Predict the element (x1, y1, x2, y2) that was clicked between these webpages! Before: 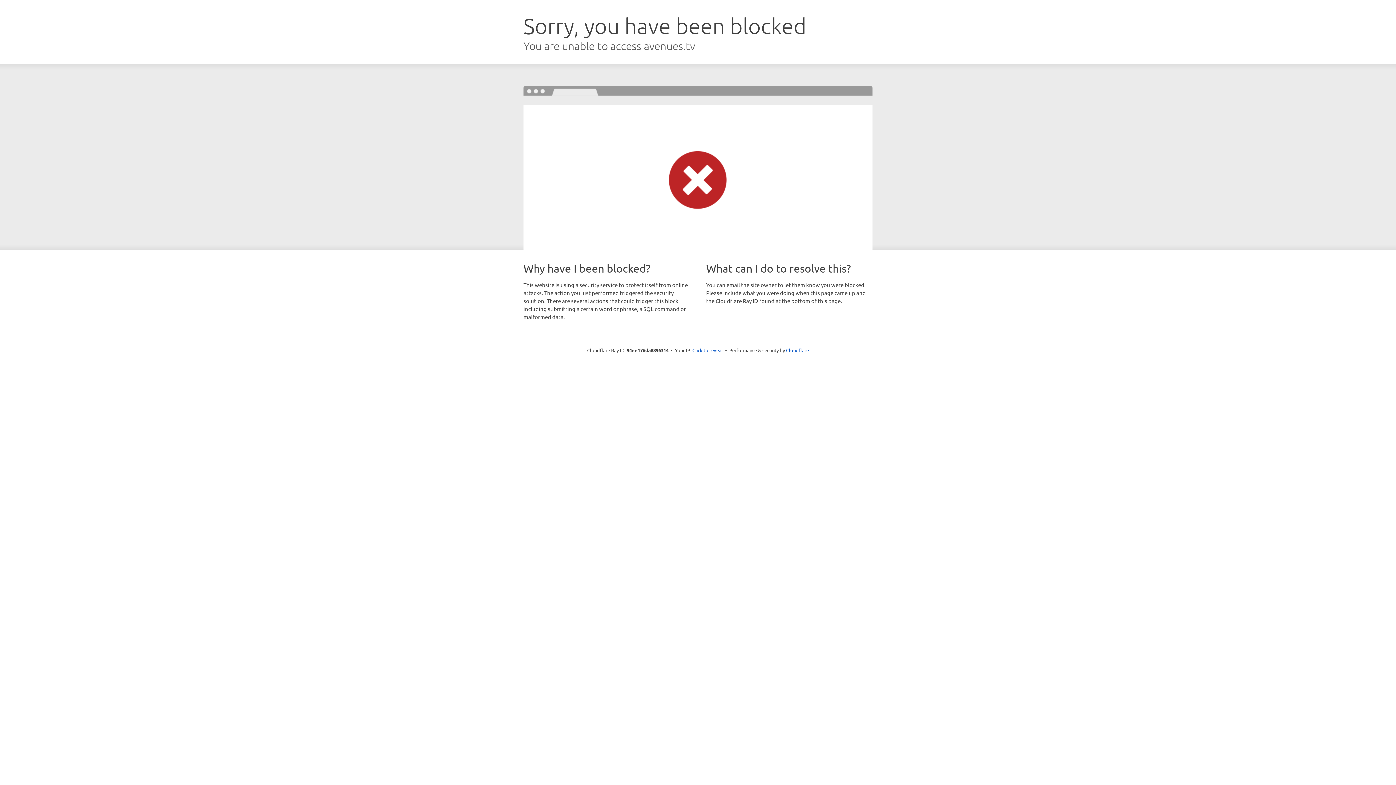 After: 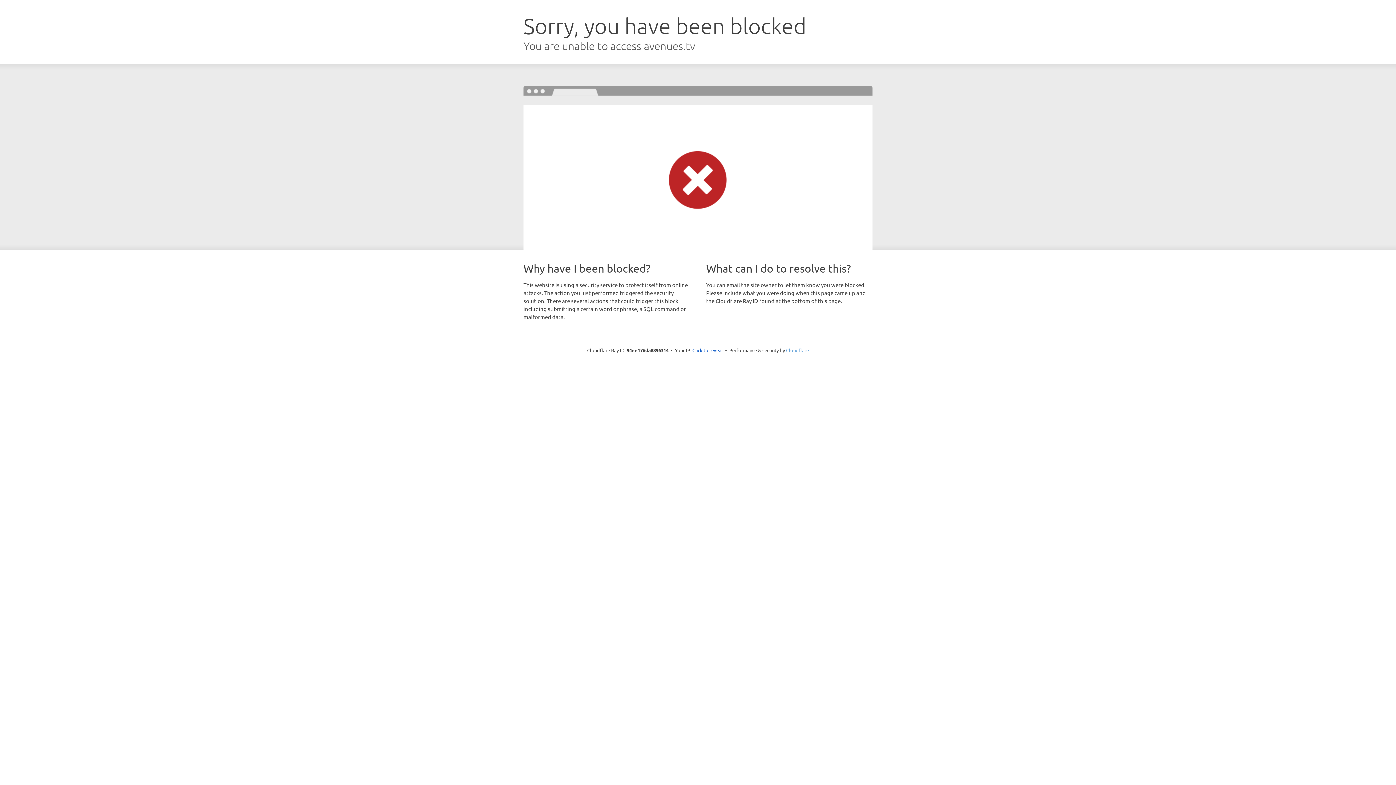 Action: bbox: (786, 347, 809, 353) label: Cloudflare